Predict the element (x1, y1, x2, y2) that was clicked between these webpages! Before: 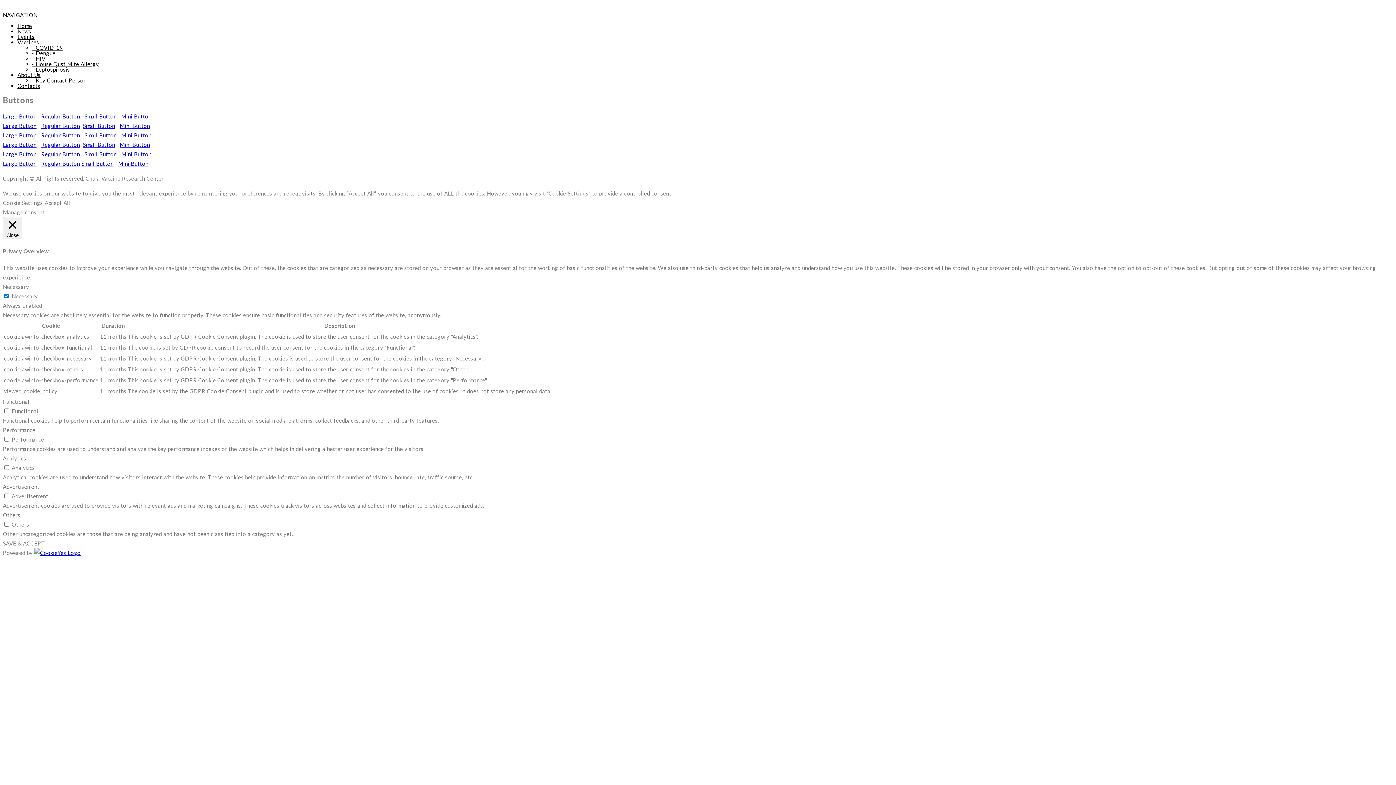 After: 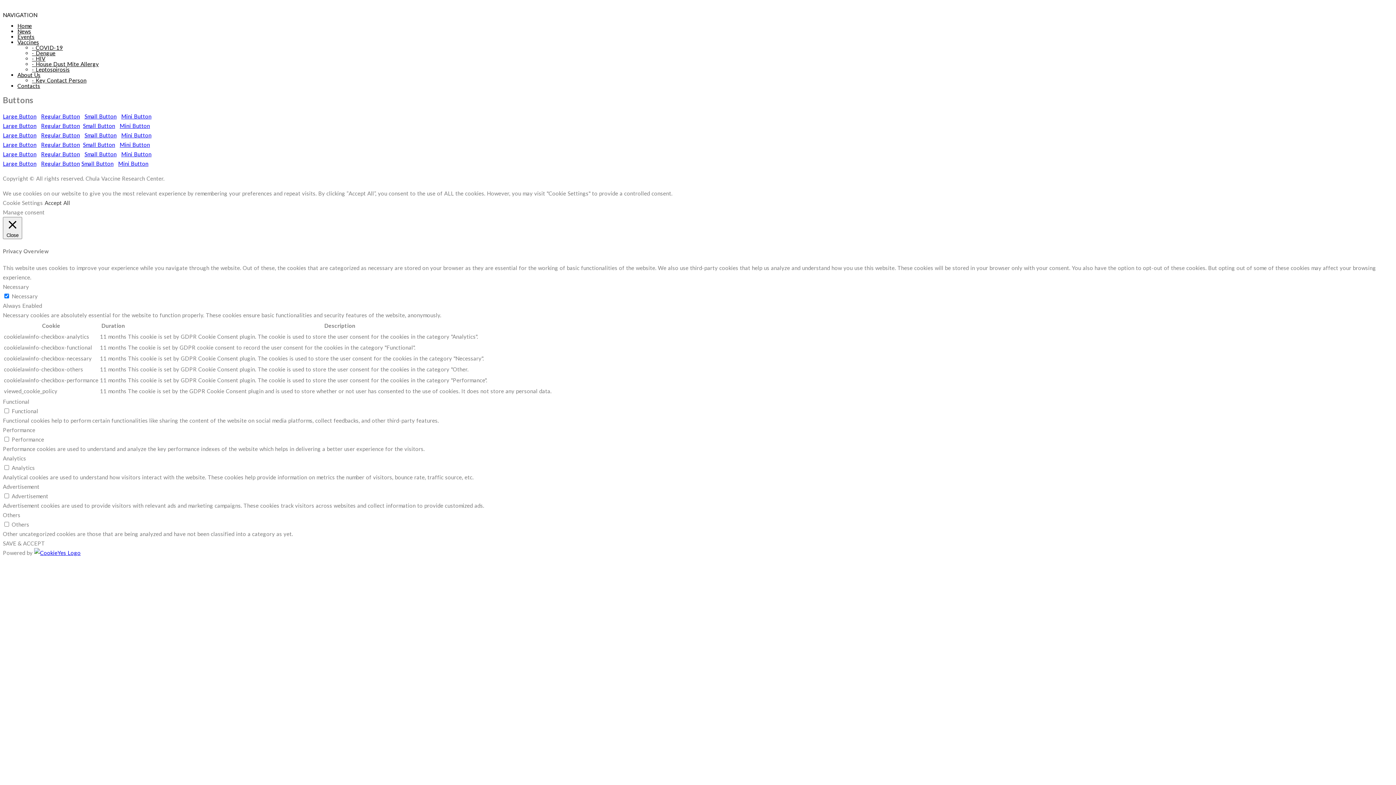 Action: bbox: (44, 199, 70, 206) label: Accept All